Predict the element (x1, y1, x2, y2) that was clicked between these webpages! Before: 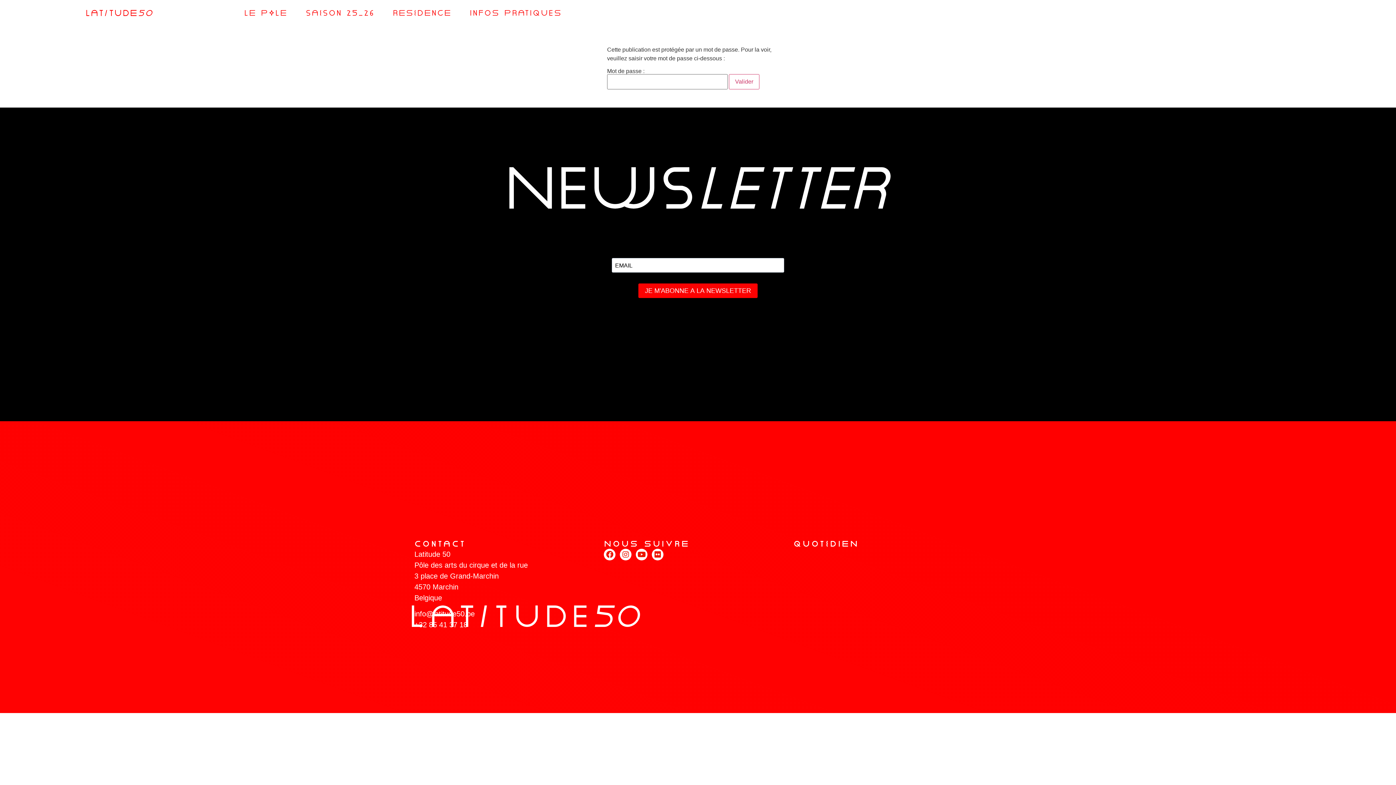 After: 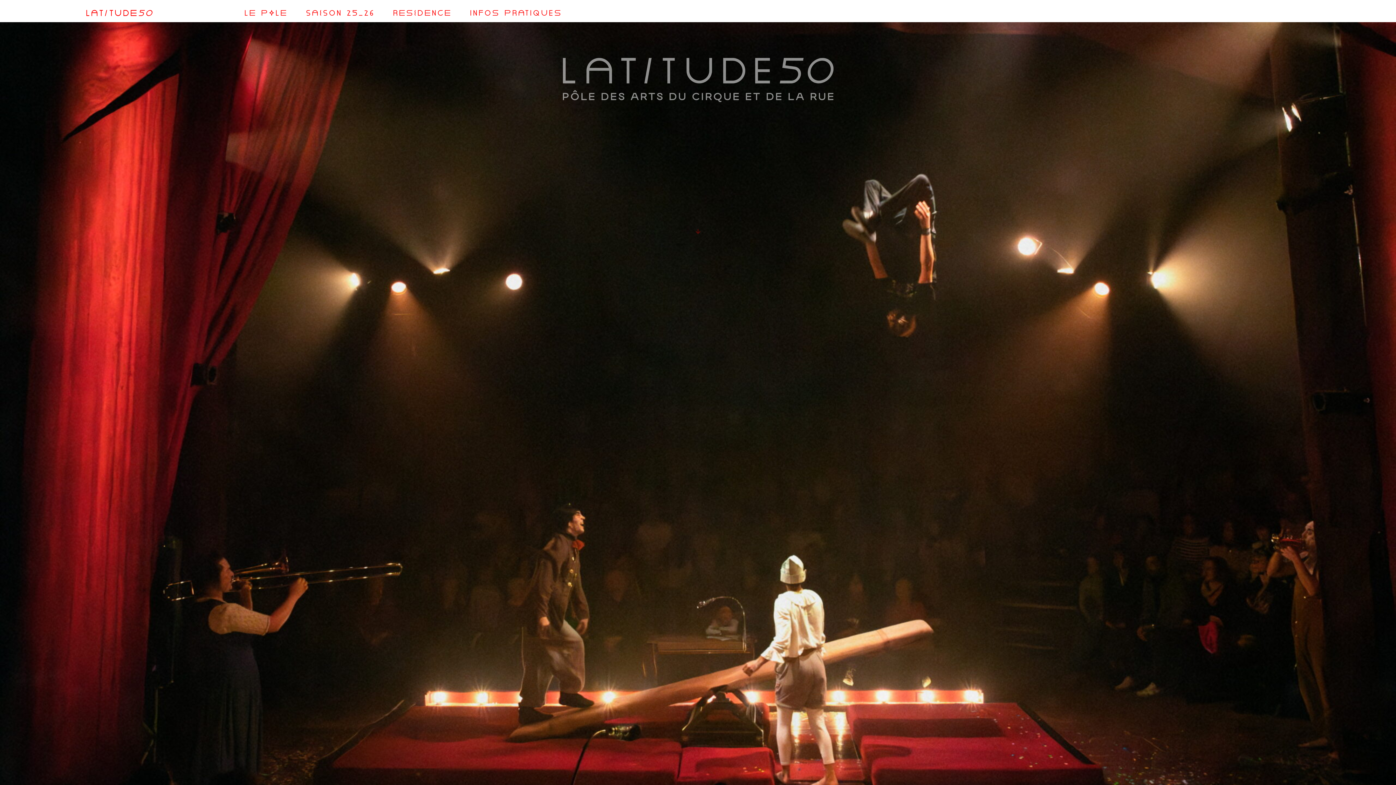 Action: bbox: (86, 9, 151, 17) label: L a t I . t U D e 5 O